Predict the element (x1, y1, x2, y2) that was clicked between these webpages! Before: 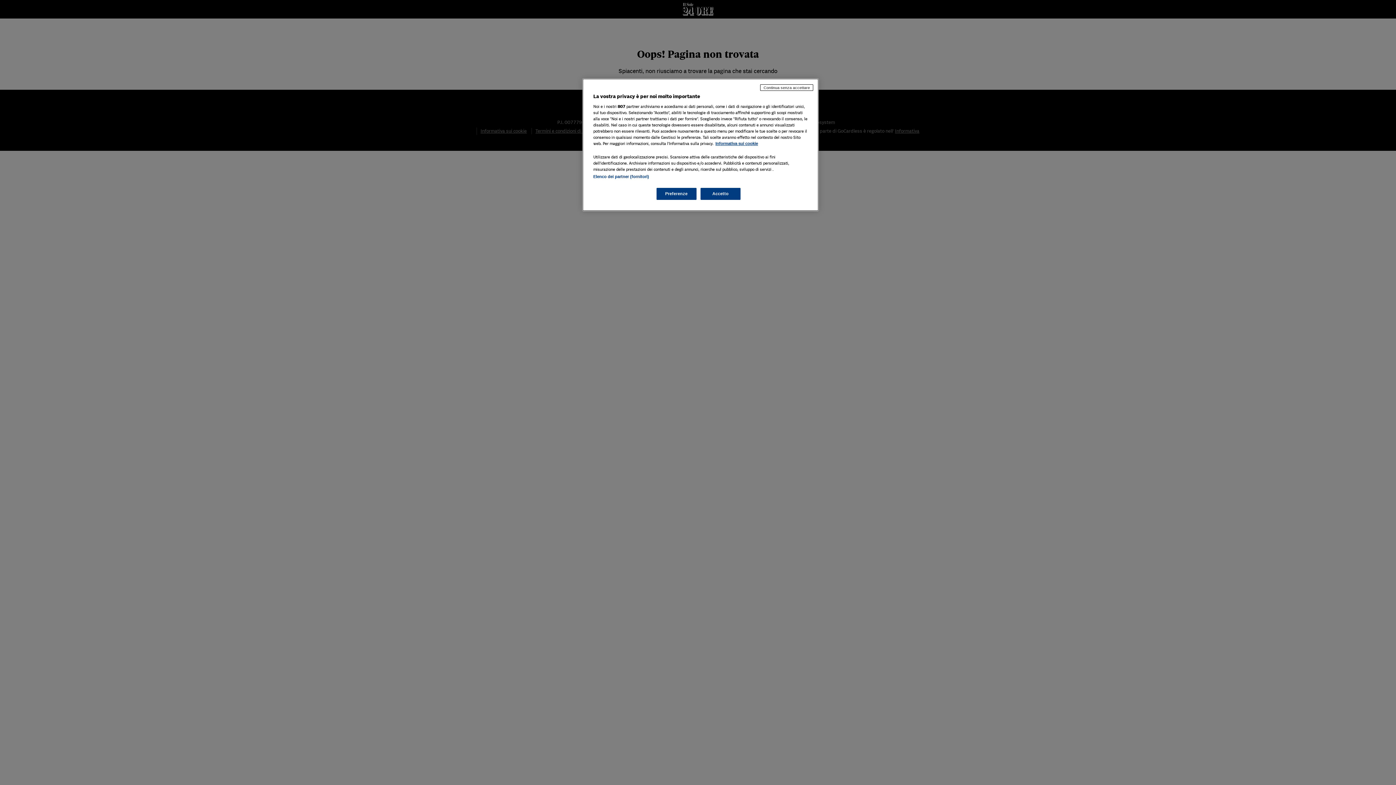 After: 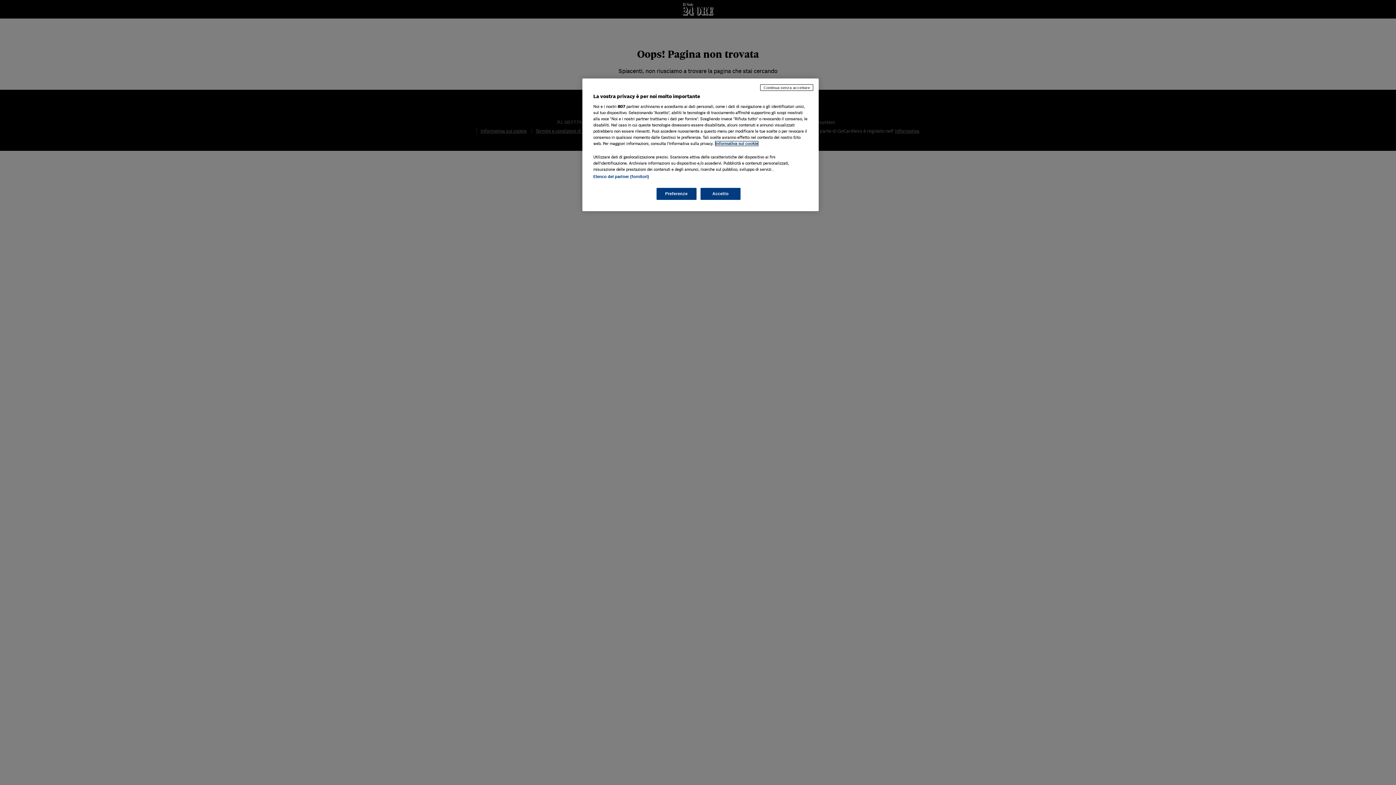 Action: bbox: (715, 141, 758, 145) label: Maggiori informazioni sulla tua privacy, apre in una nuova scheda